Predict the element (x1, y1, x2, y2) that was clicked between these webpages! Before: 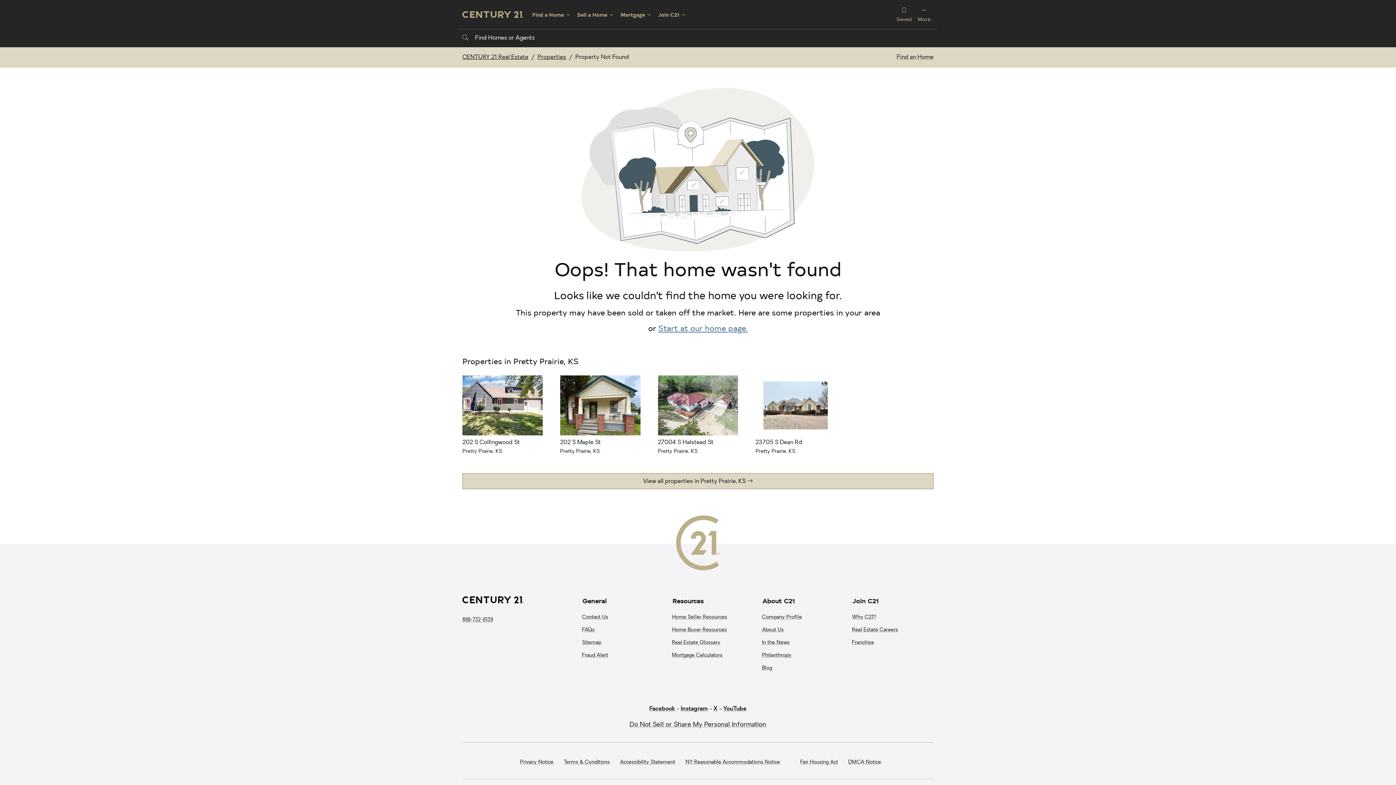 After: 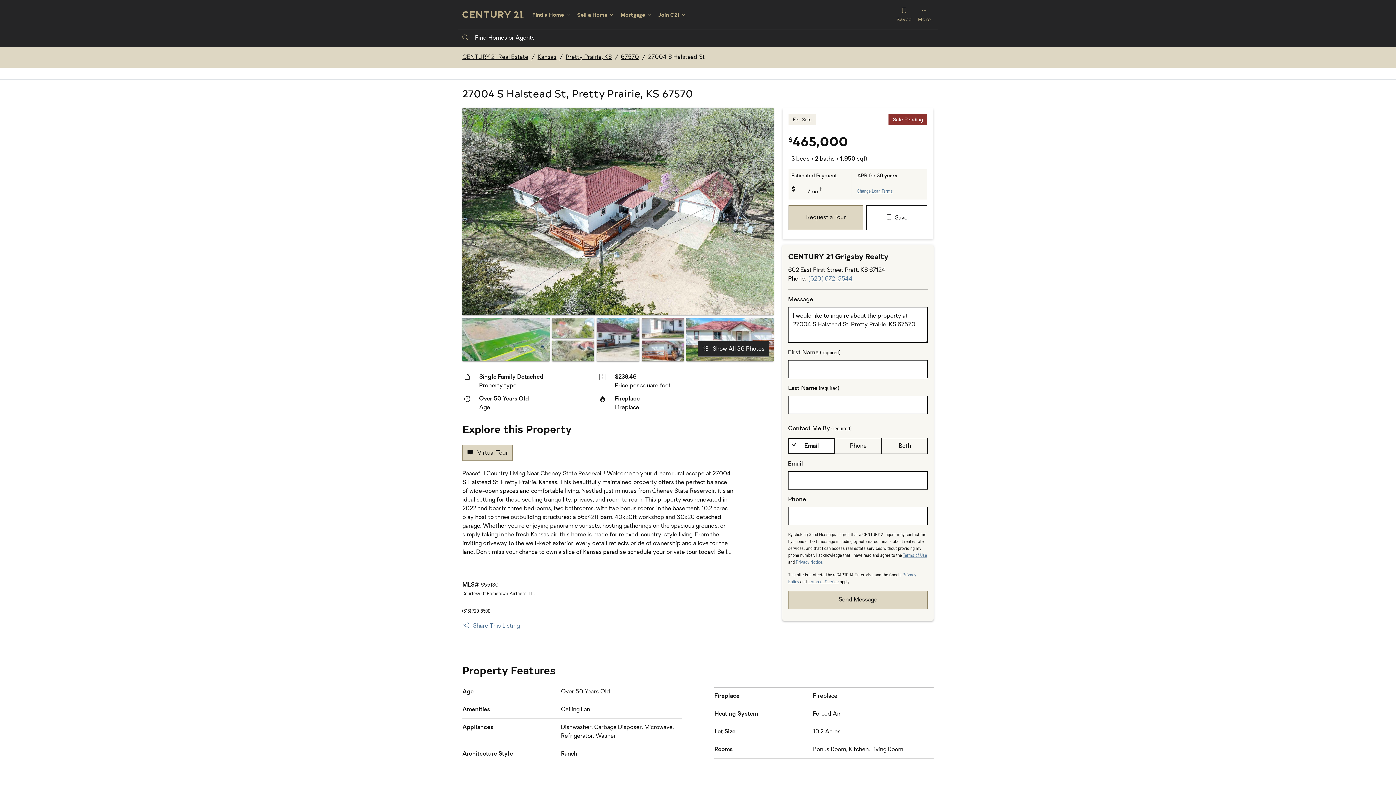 Action: bbox: (658, 438, 738, 456) label: 27004 S Halstead St
Pretty Prairie, KS